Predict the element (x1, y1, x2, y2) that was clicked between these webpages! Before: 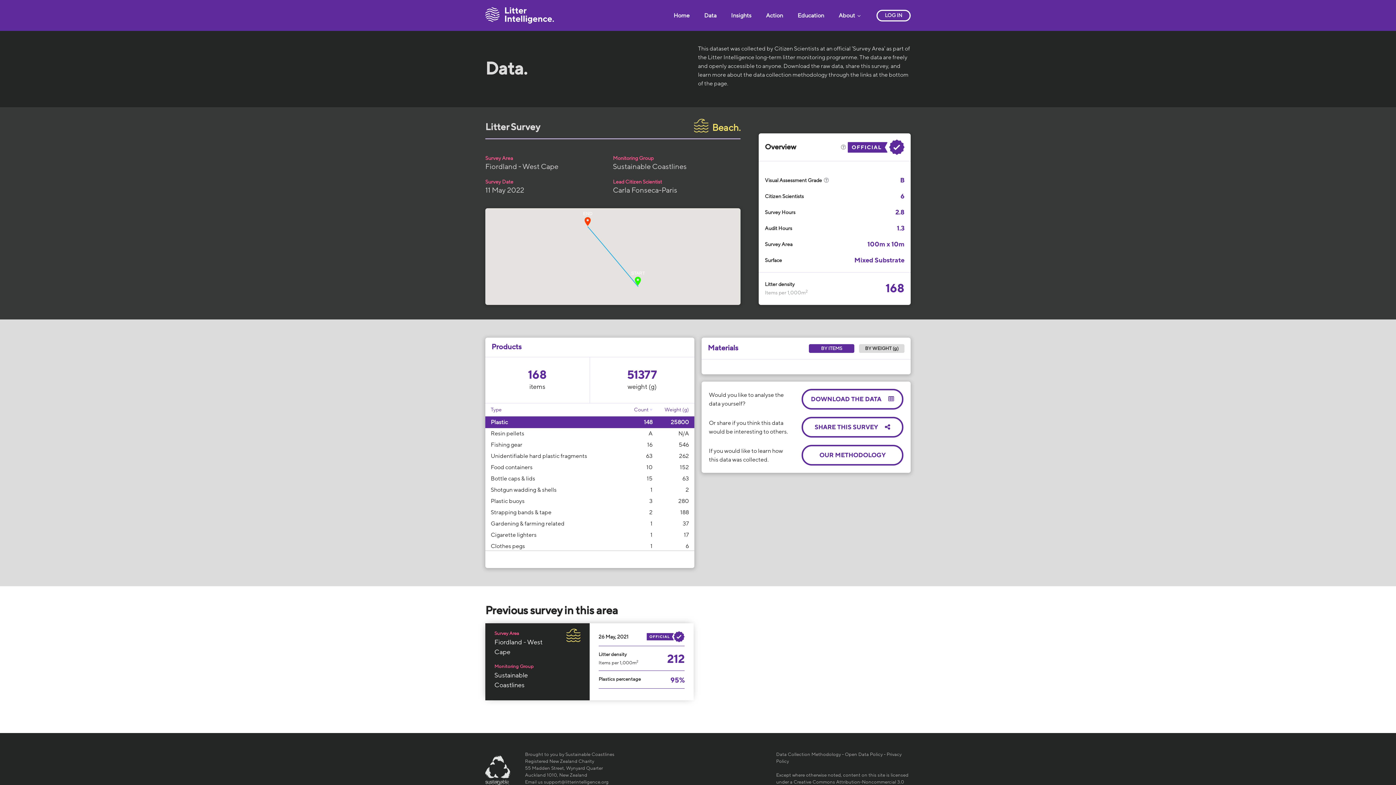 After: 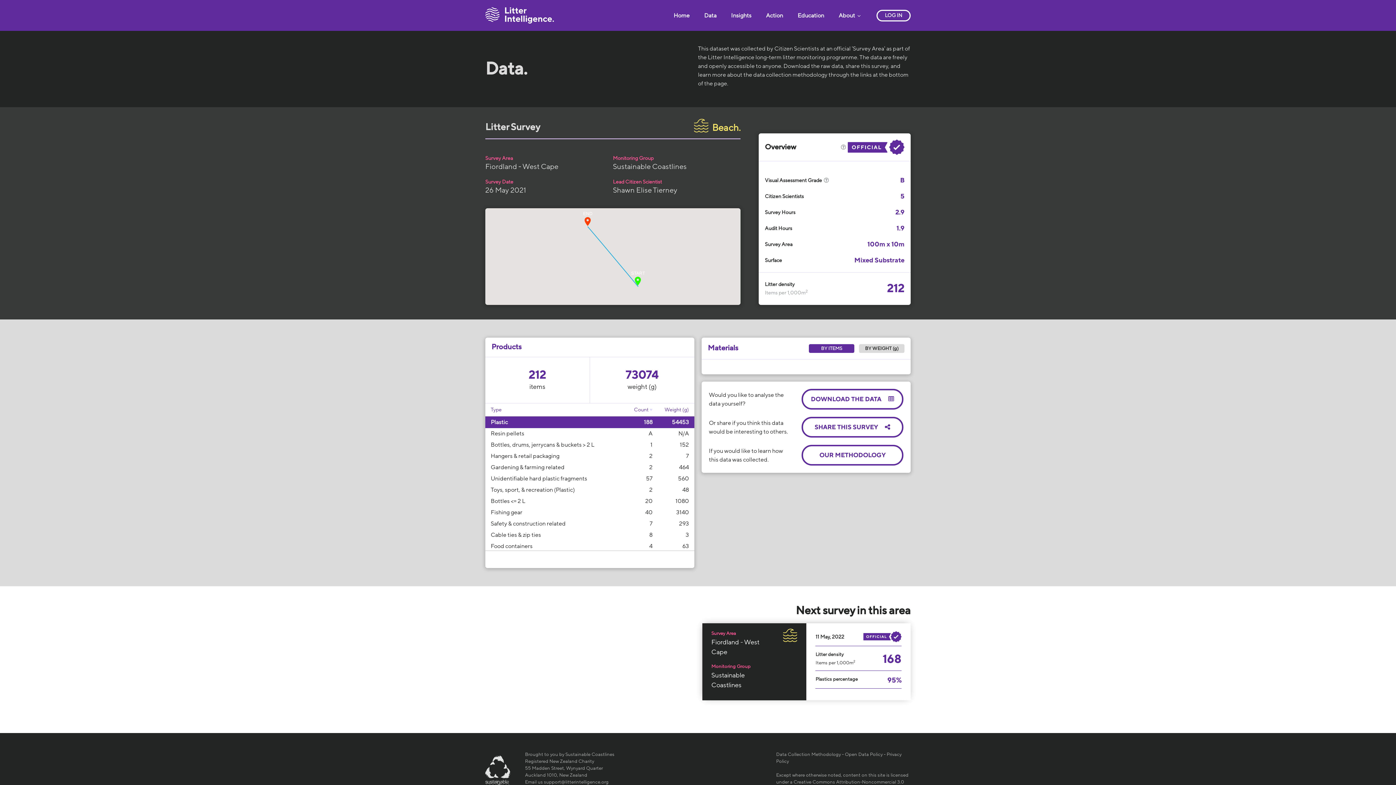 Action: bbox: (485, 623, 693, 700) label: Survey Area
Fiordland - West Cape
Monitoring Group
Sustainable Coastlines
26 May, 2021
Litter density
Items per 1,000m2
212
Plastics percentage
95%